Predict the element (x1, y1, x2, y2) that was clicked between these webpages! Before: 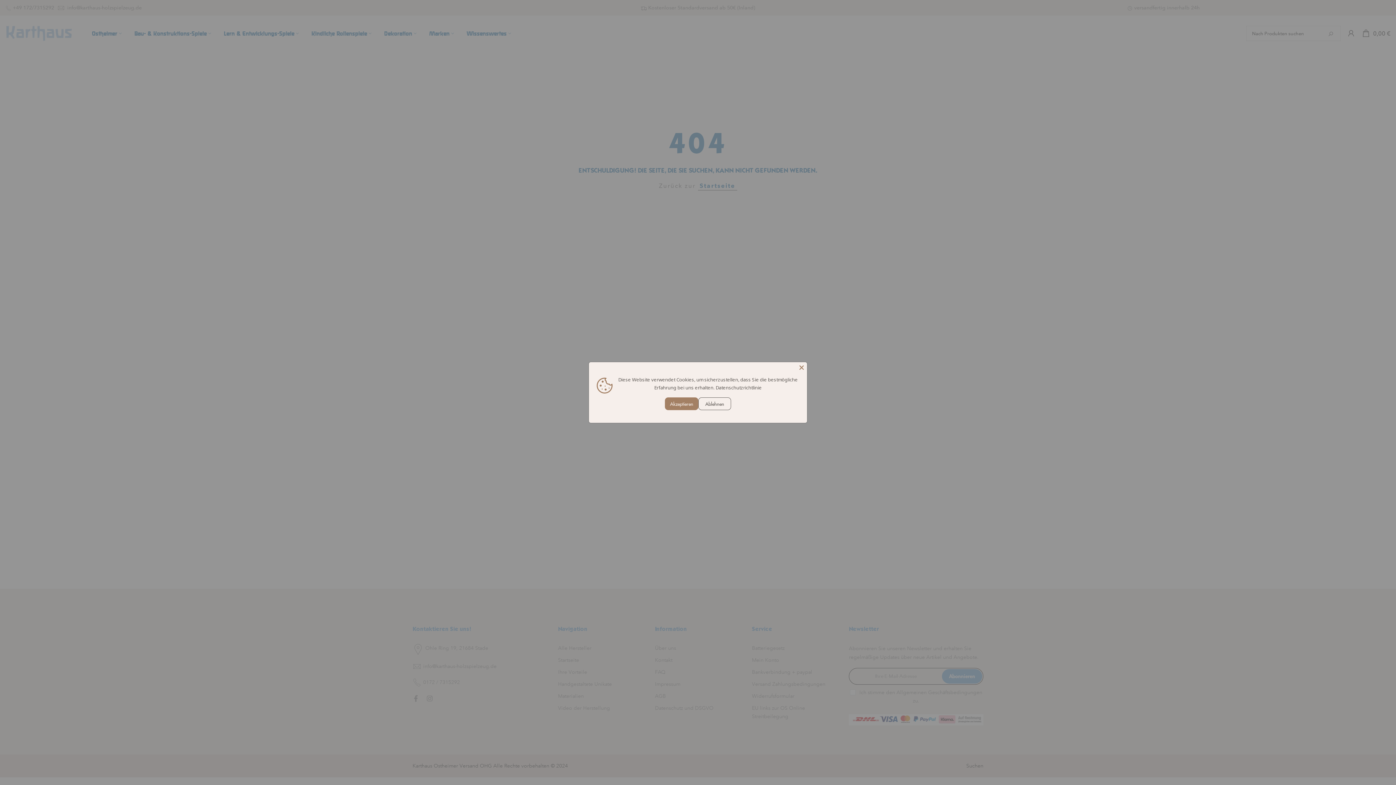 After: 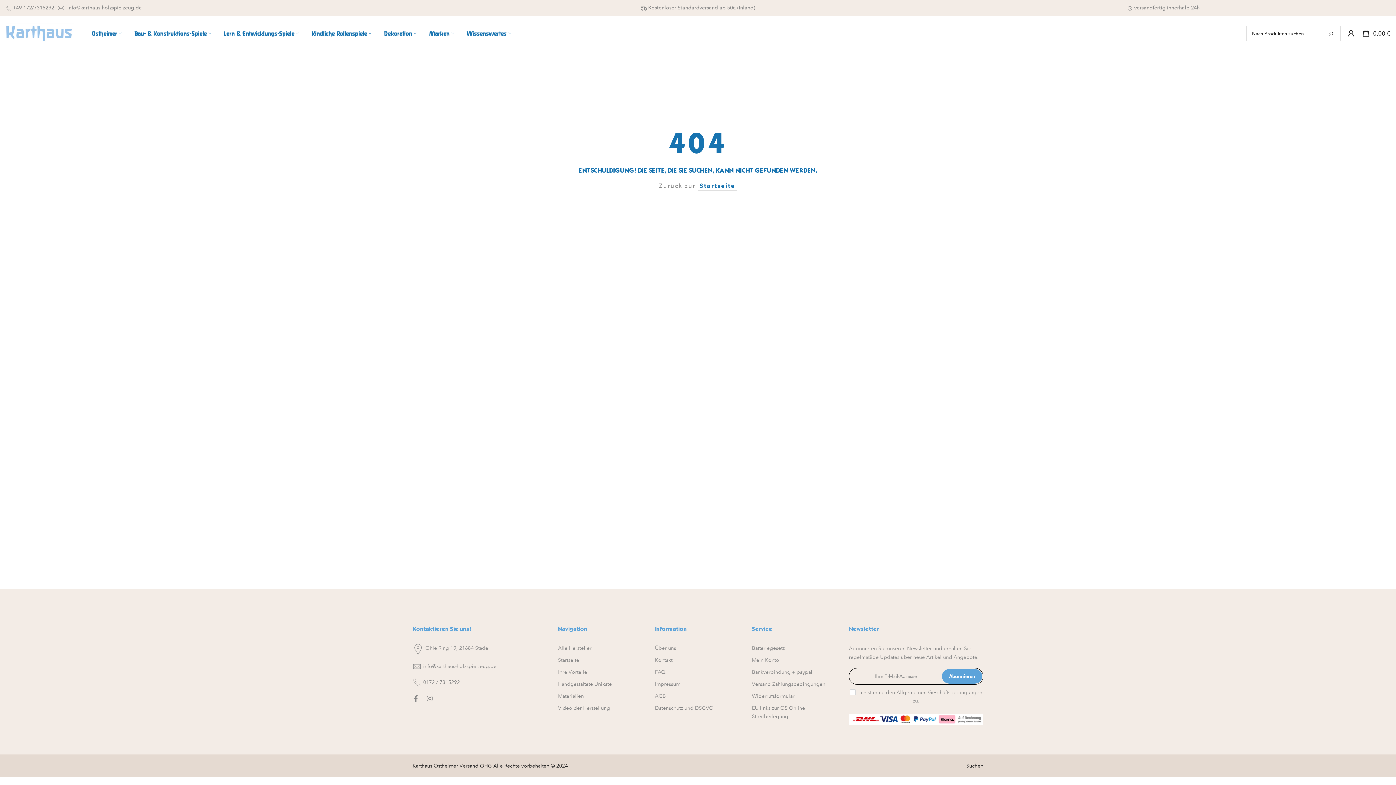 Action: label: Close bbox: (798, 364, 805, 371)